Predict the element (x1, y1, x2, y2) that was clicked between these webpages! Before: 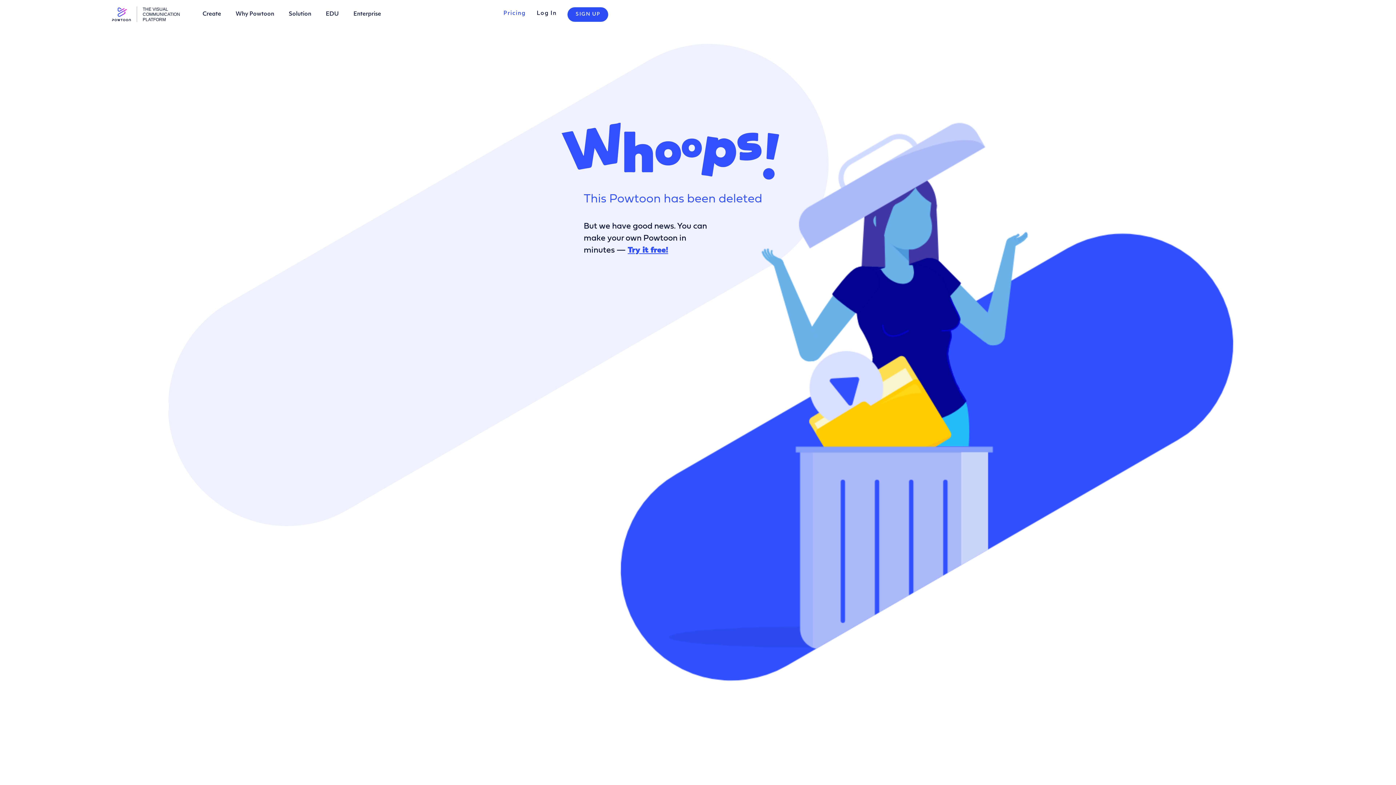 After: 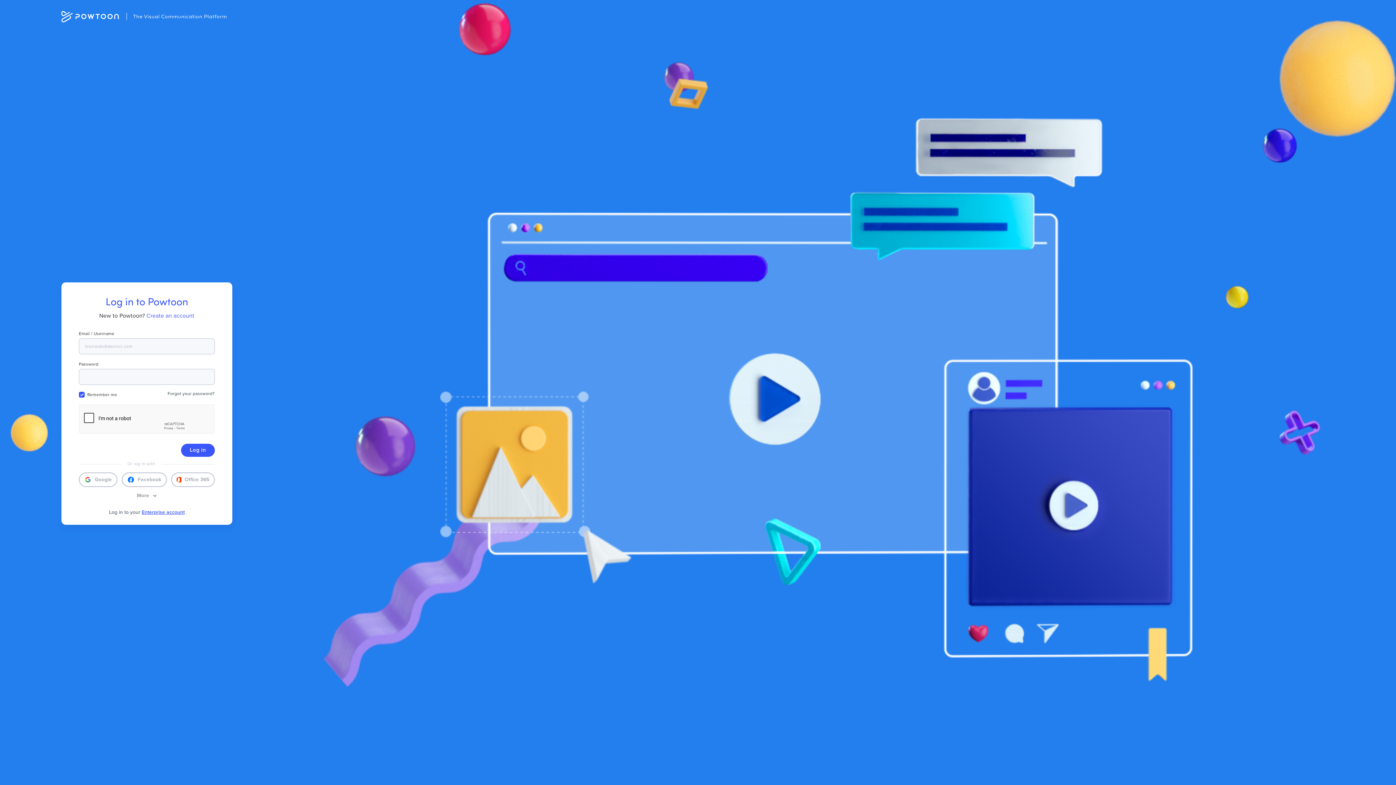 Action: label: Log In bbox: (536, 0, 556, 27)